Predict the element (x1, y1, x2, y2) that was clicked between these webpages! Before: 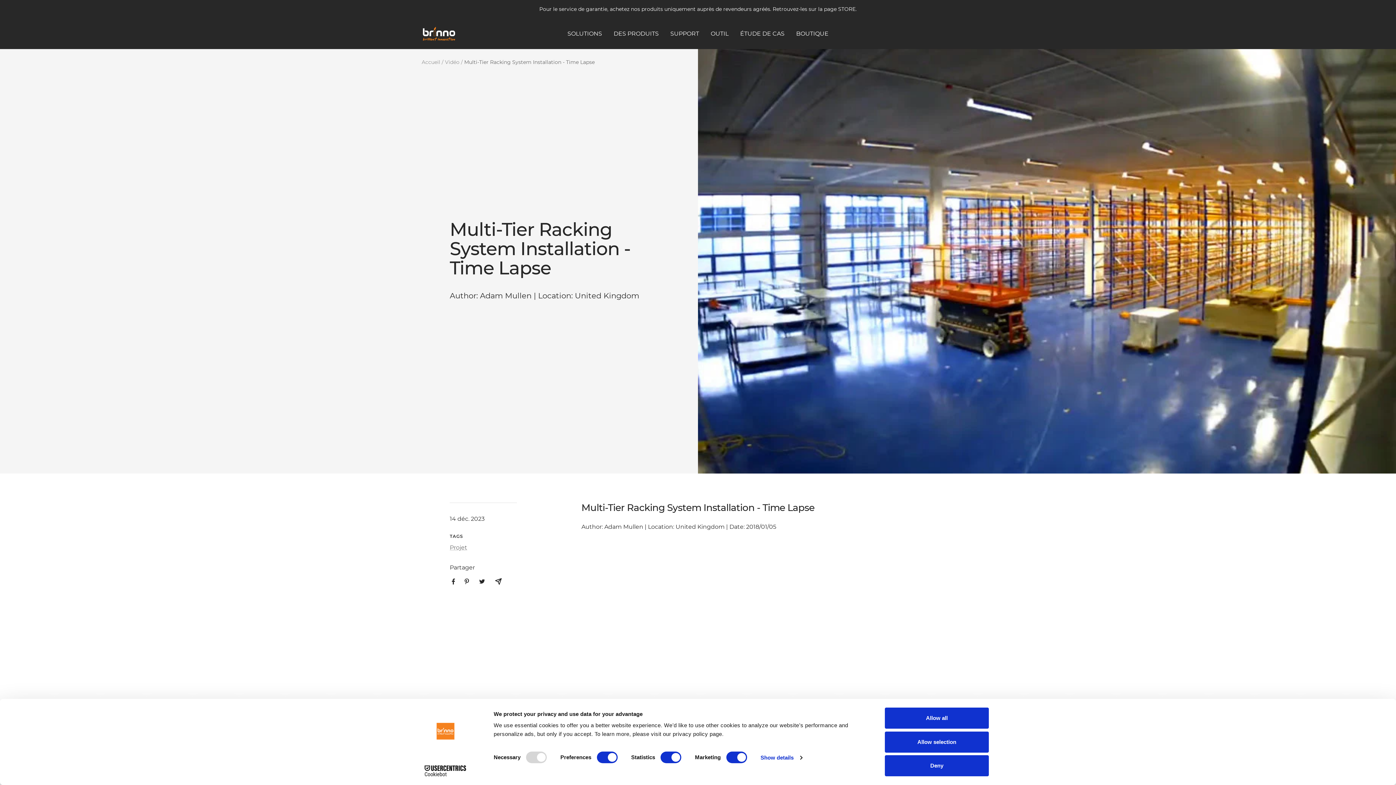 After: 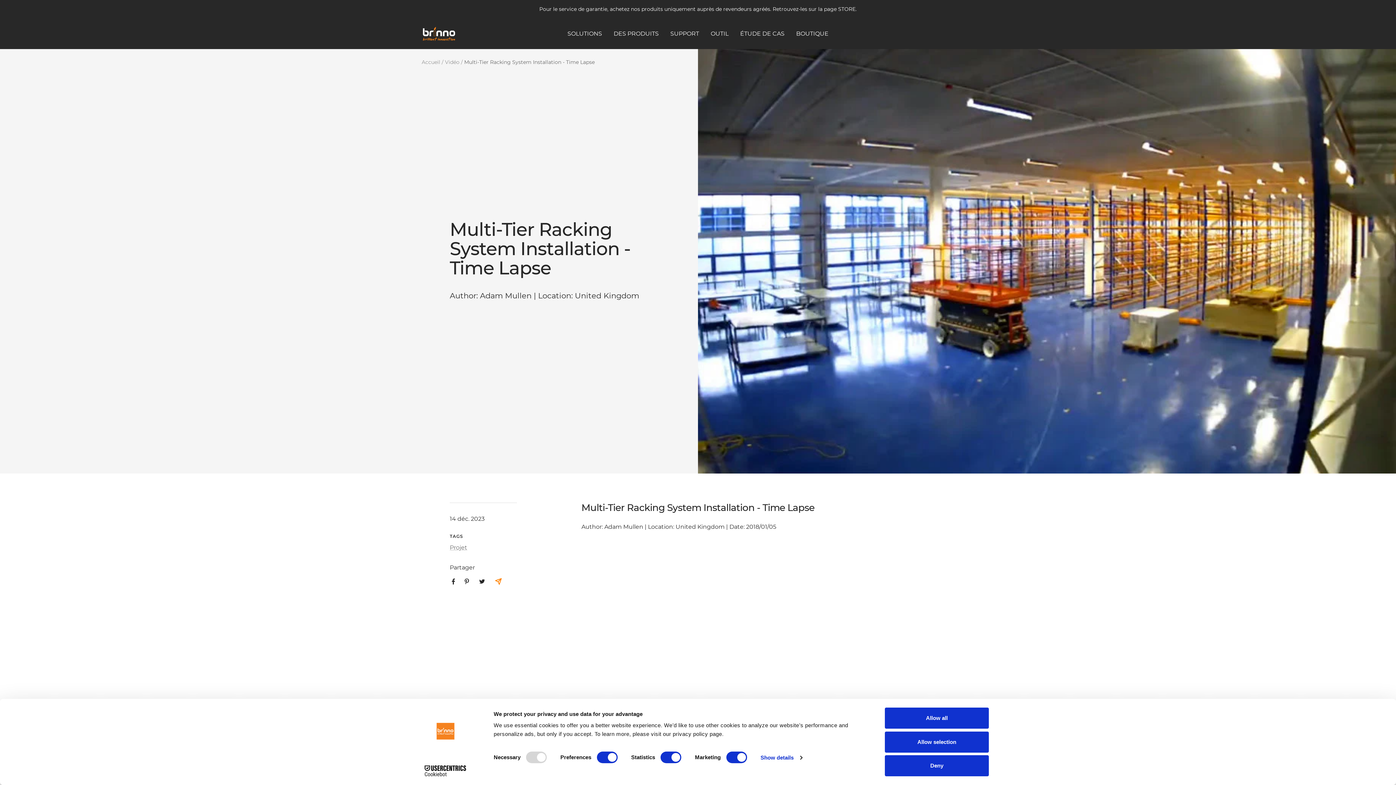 Action: label: Partager par e-mail bbox: (495, 578, 501, 585)